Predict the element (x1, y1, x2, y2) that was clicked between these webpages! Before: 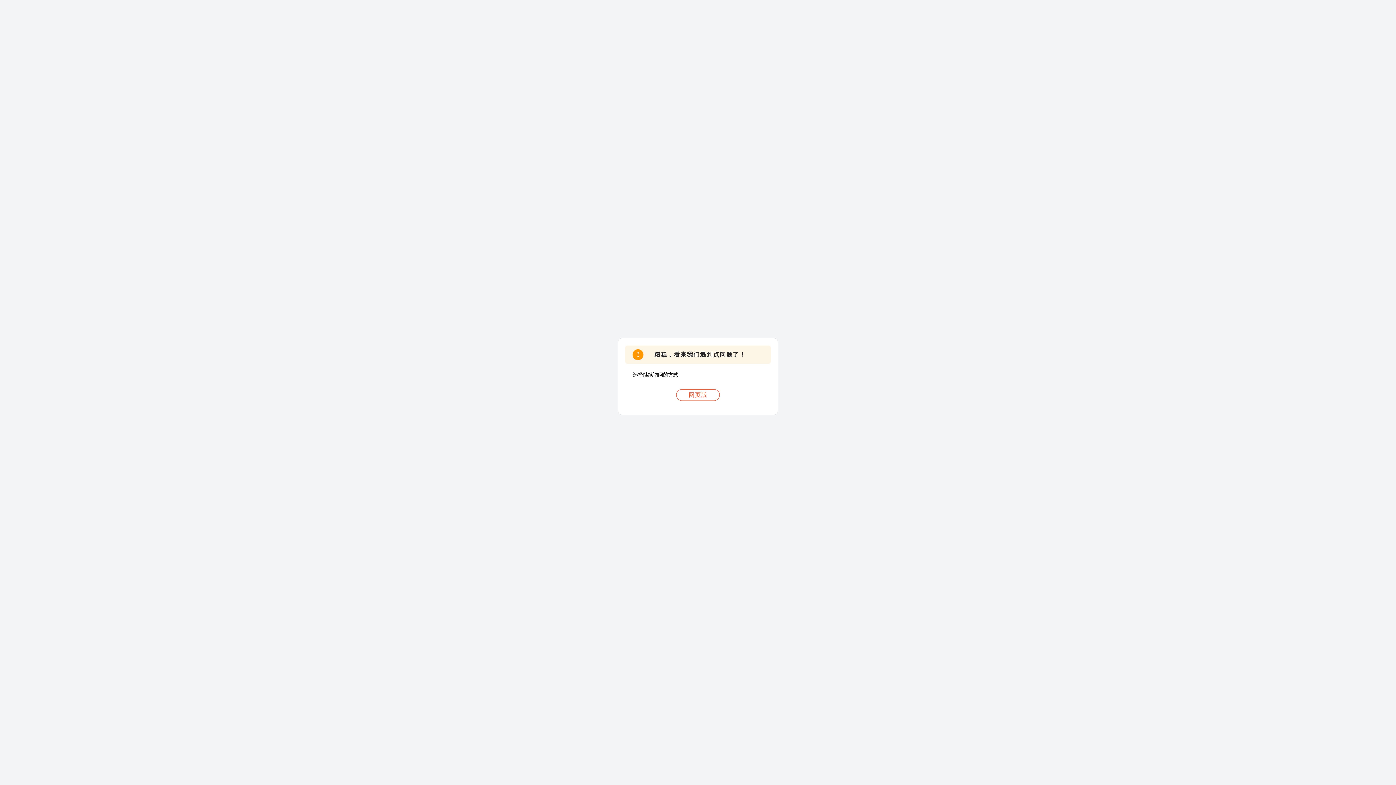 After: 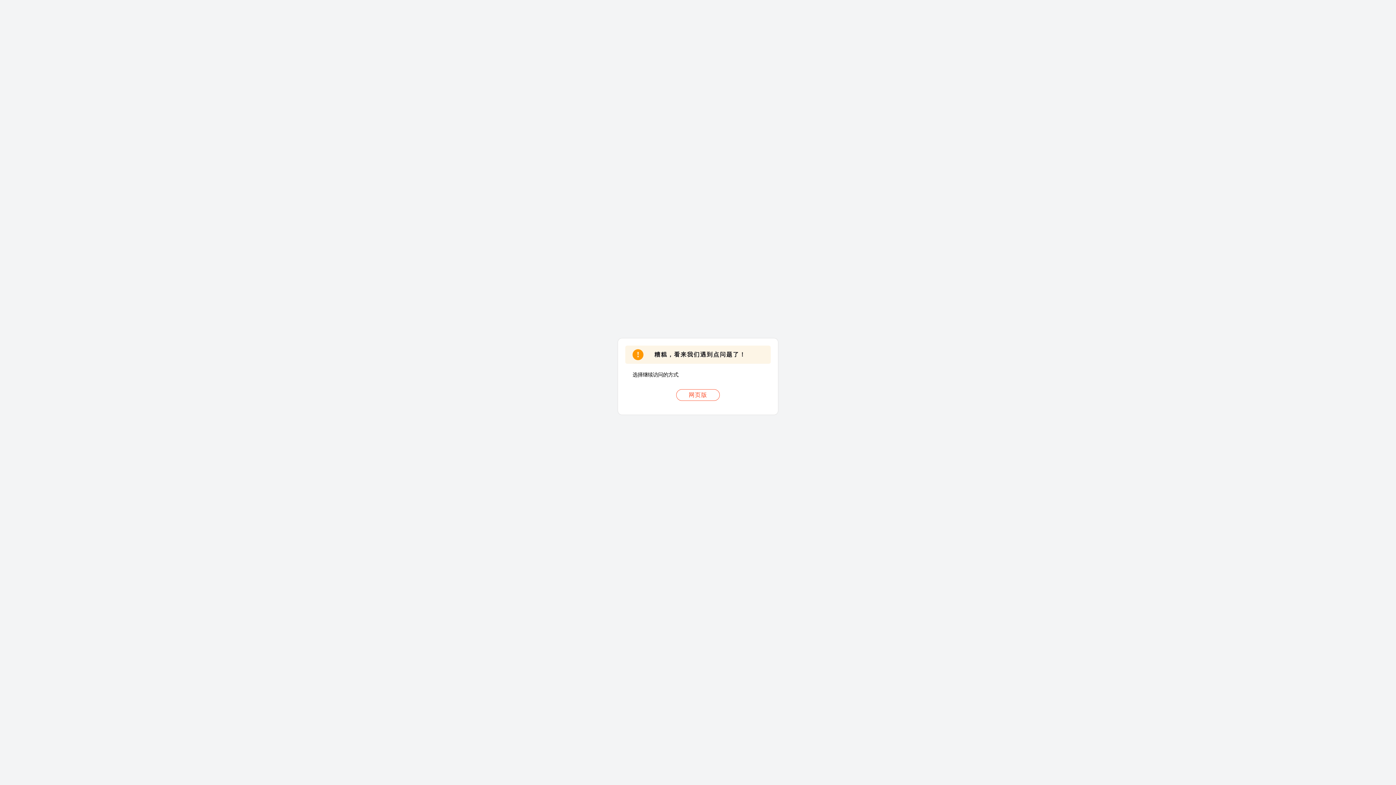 Action: label: 网页版 bbox: (676, 389, 720, 401)